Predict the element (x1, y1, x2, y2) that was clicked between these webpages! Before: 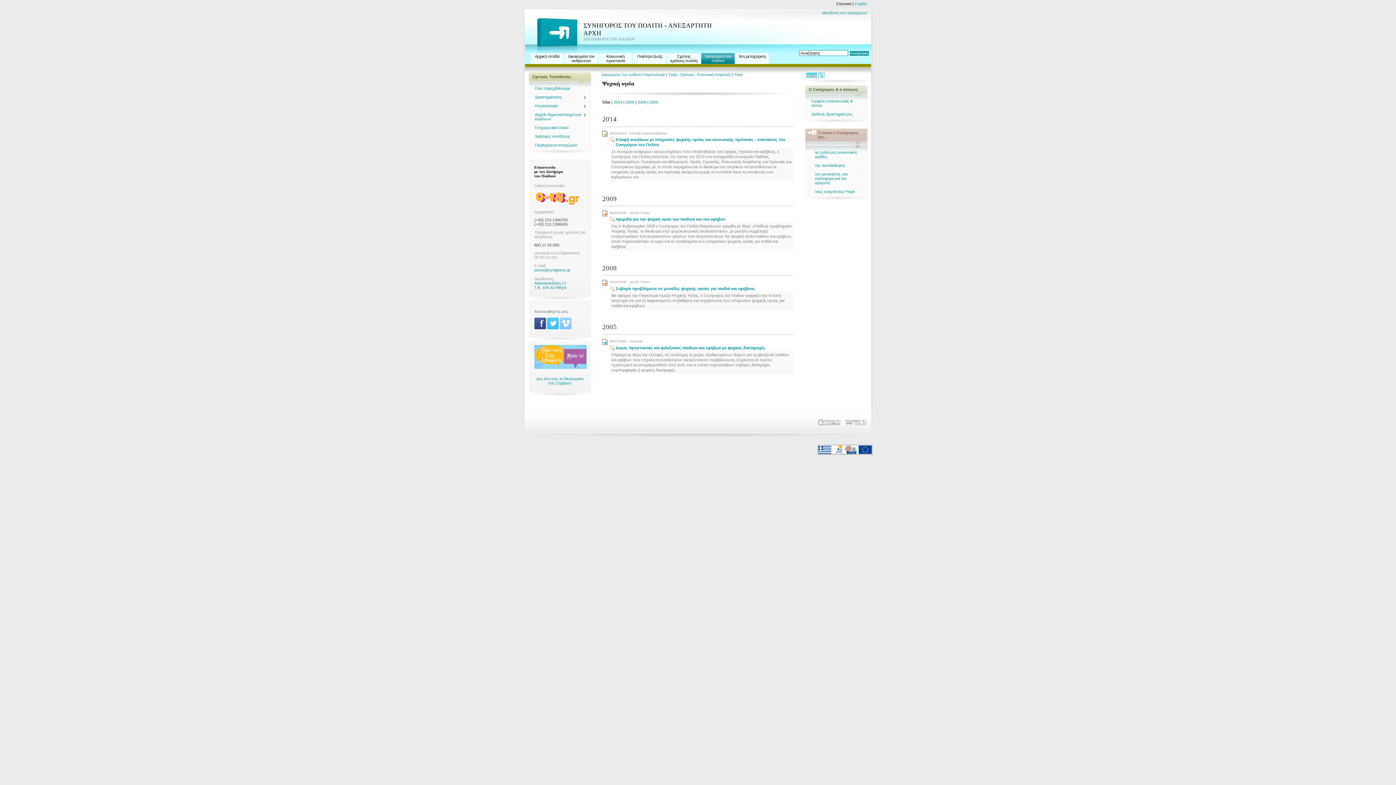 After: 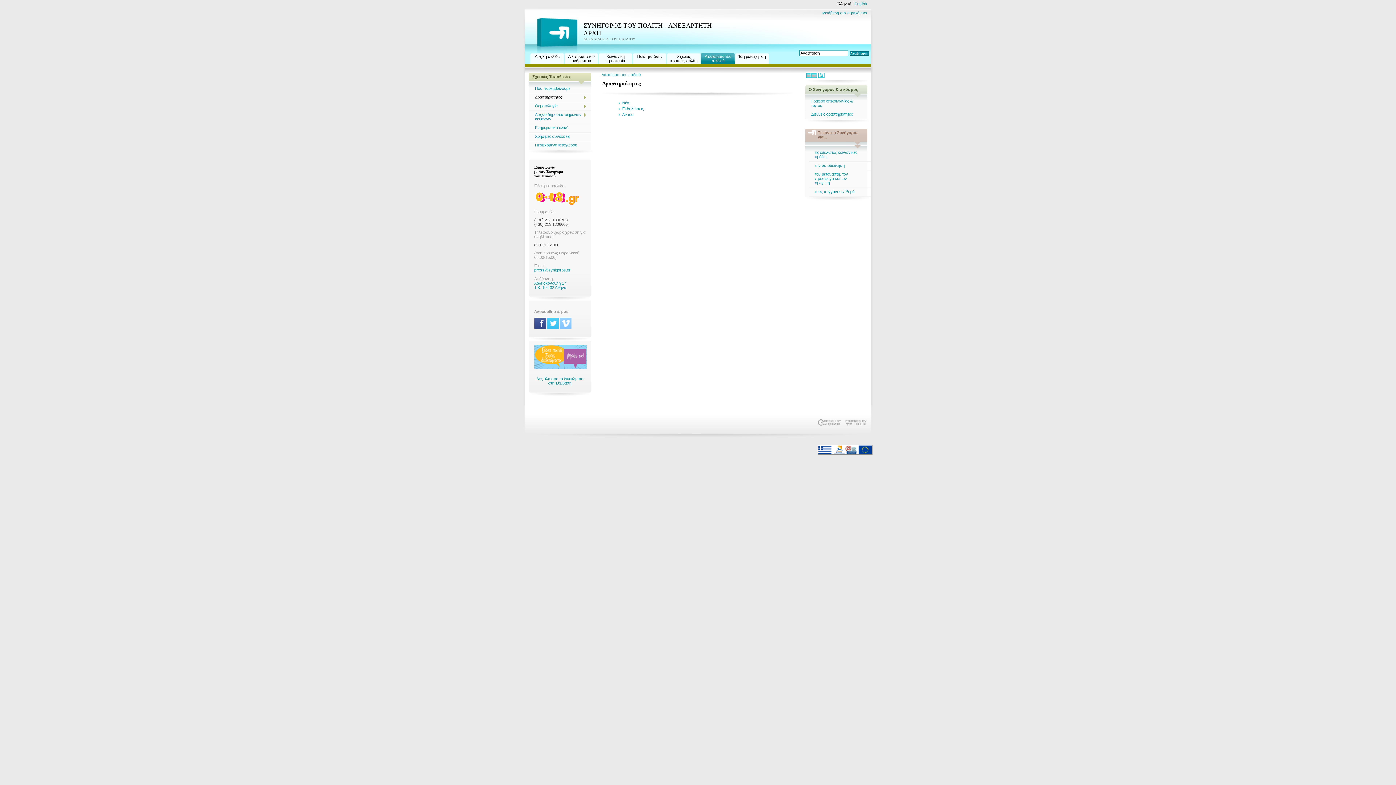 Action: bbox: (528, 93, 591, 102) label: Δραστηριότητες